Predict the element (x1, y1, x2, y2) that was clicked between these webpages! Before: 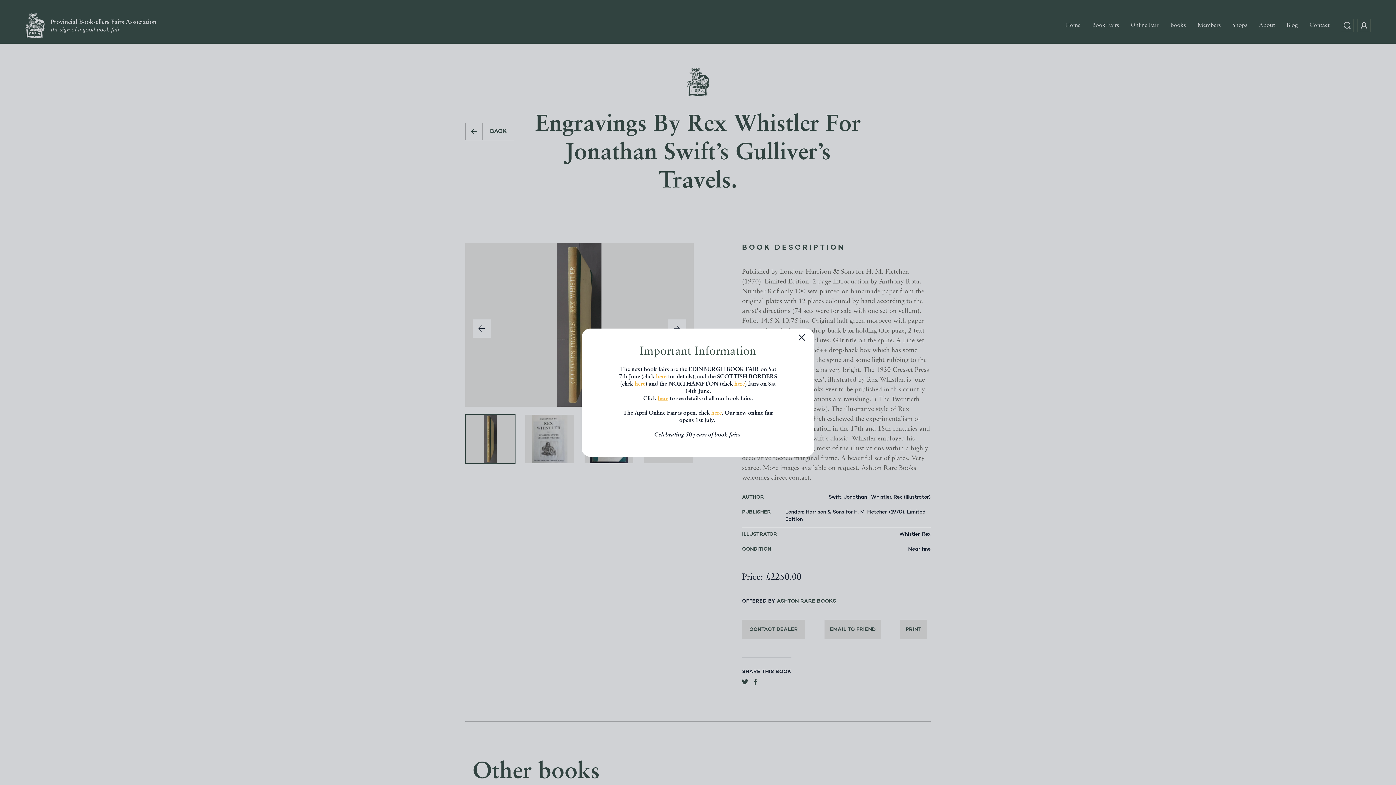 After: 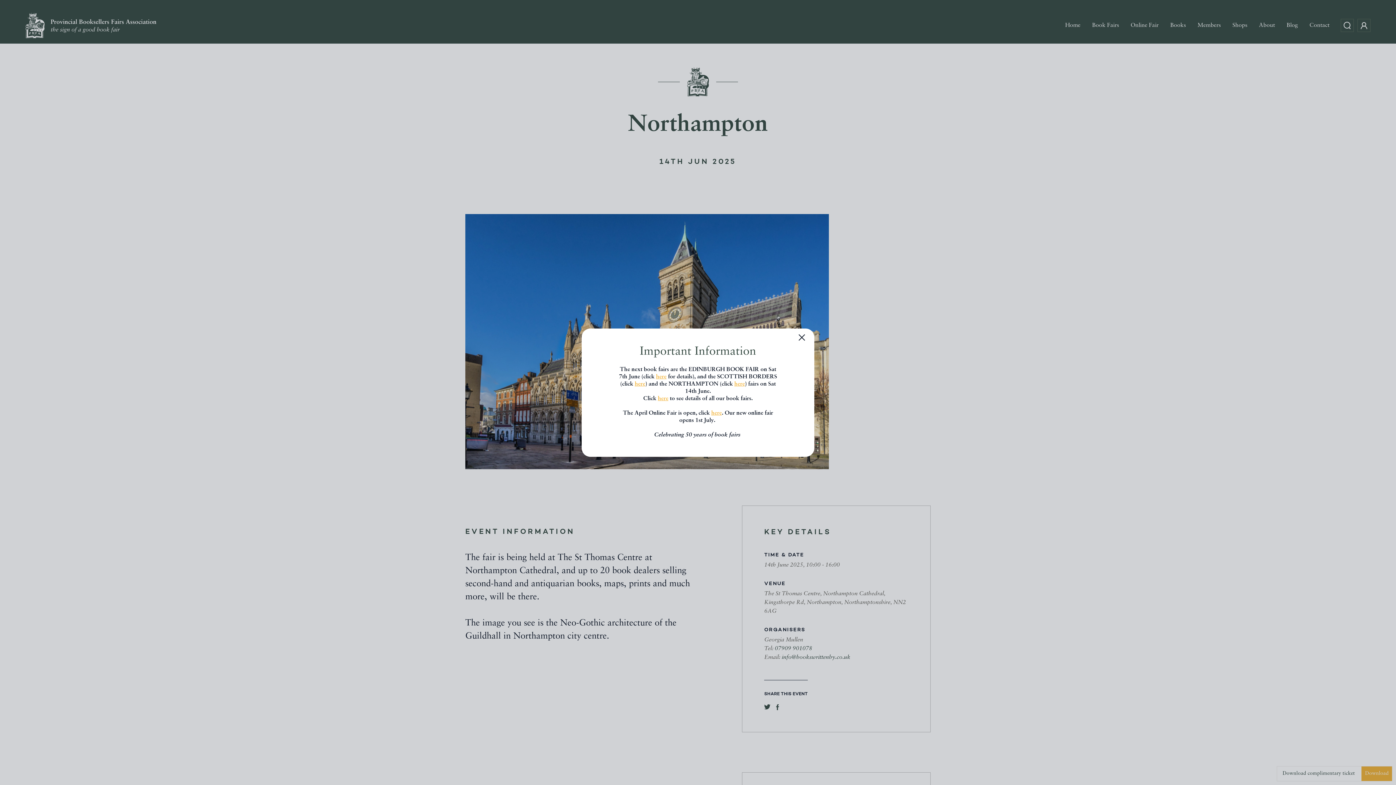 Action: bbox: (734, 381, 745, 387) label: here